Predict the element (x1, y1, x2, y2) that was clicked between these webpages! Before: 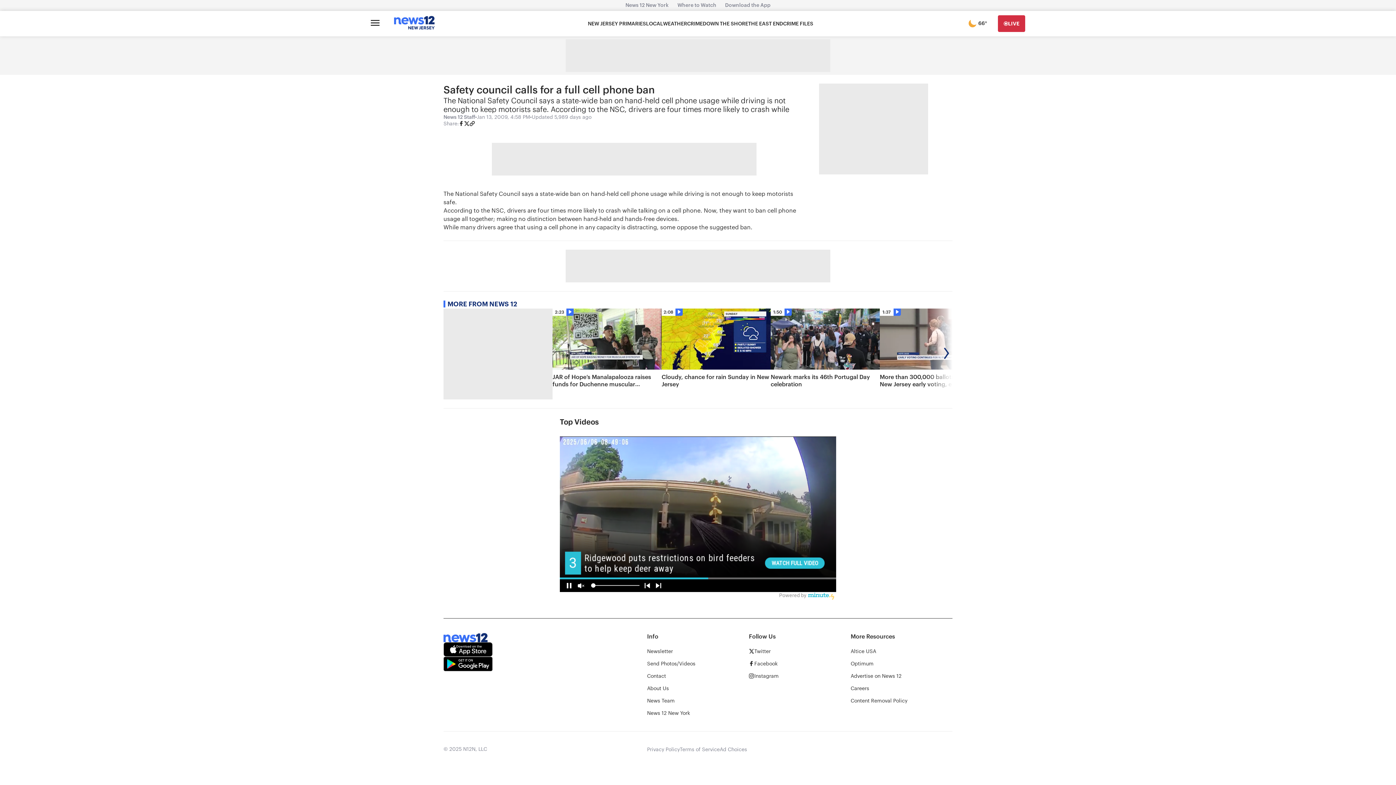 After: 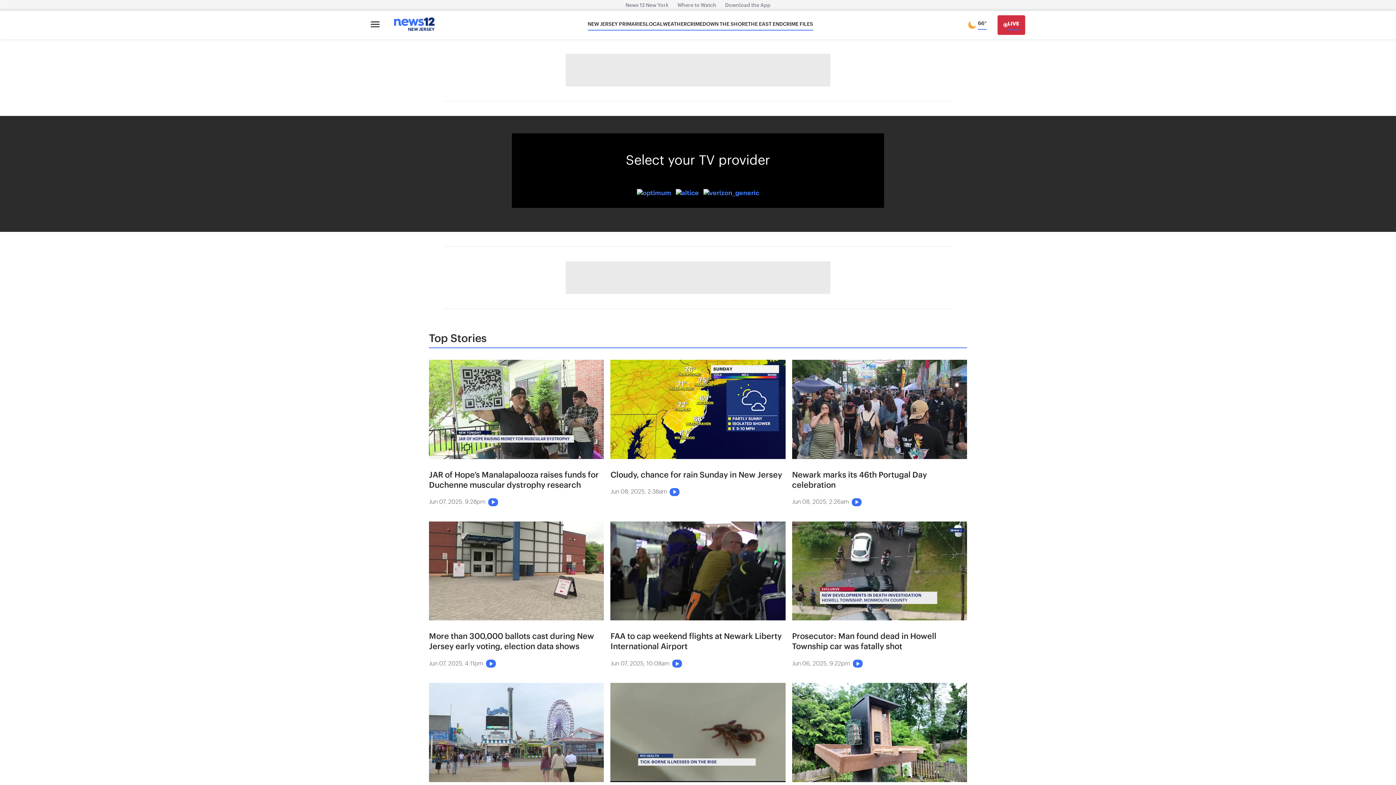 Action: label: Go Live bbox: (998, 15, 1025, 32)